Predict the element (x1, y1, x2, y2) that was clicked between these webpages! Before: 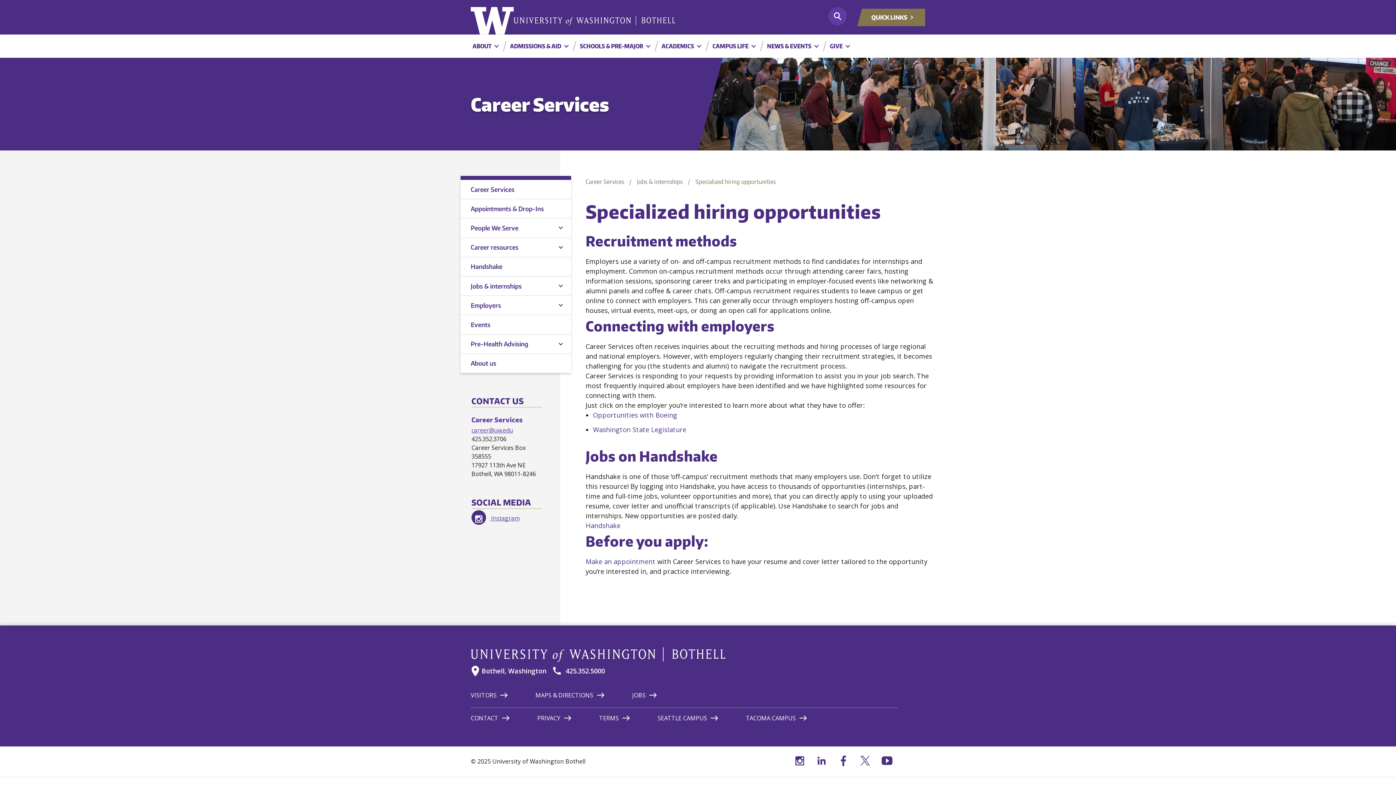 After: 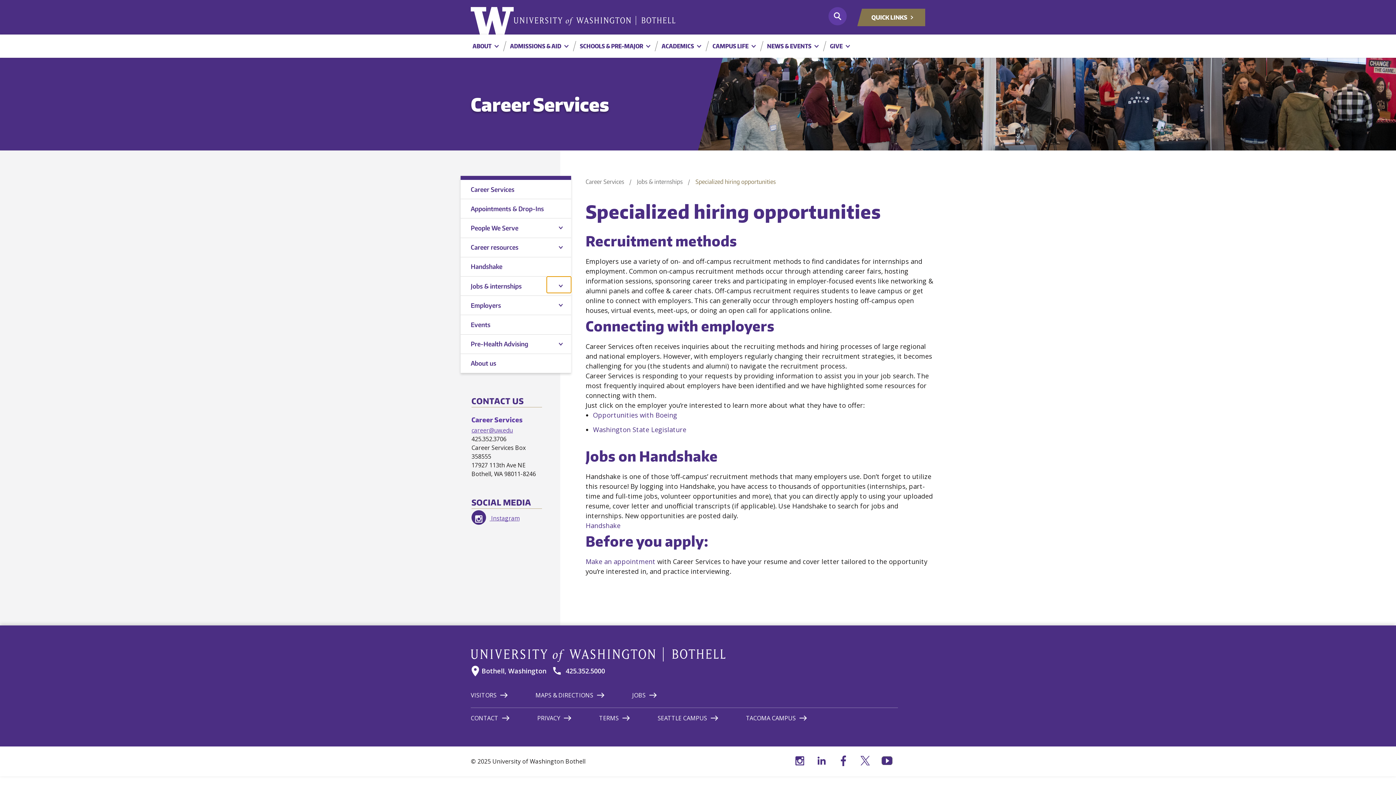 Action: label: Expand Navigation bbox: (546, 276, 571, 293)